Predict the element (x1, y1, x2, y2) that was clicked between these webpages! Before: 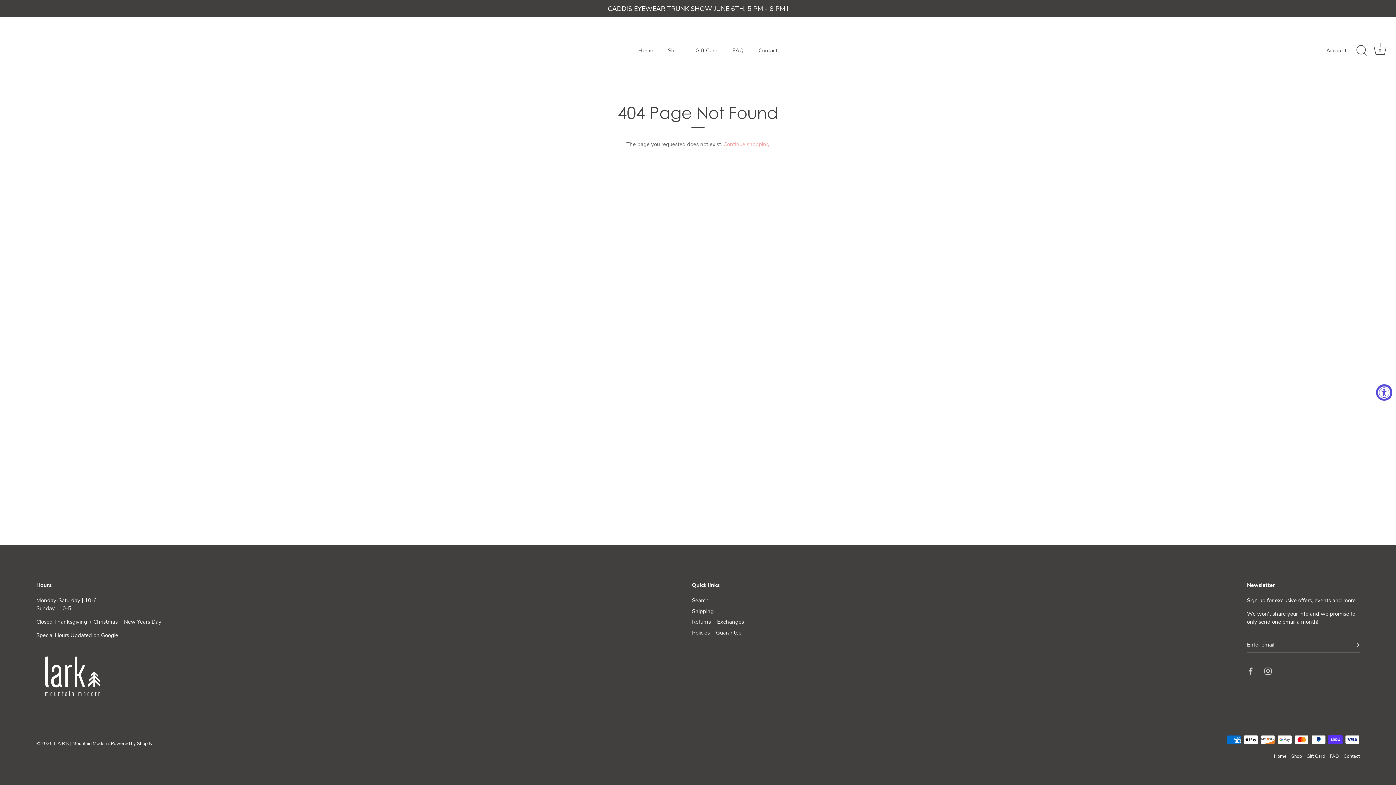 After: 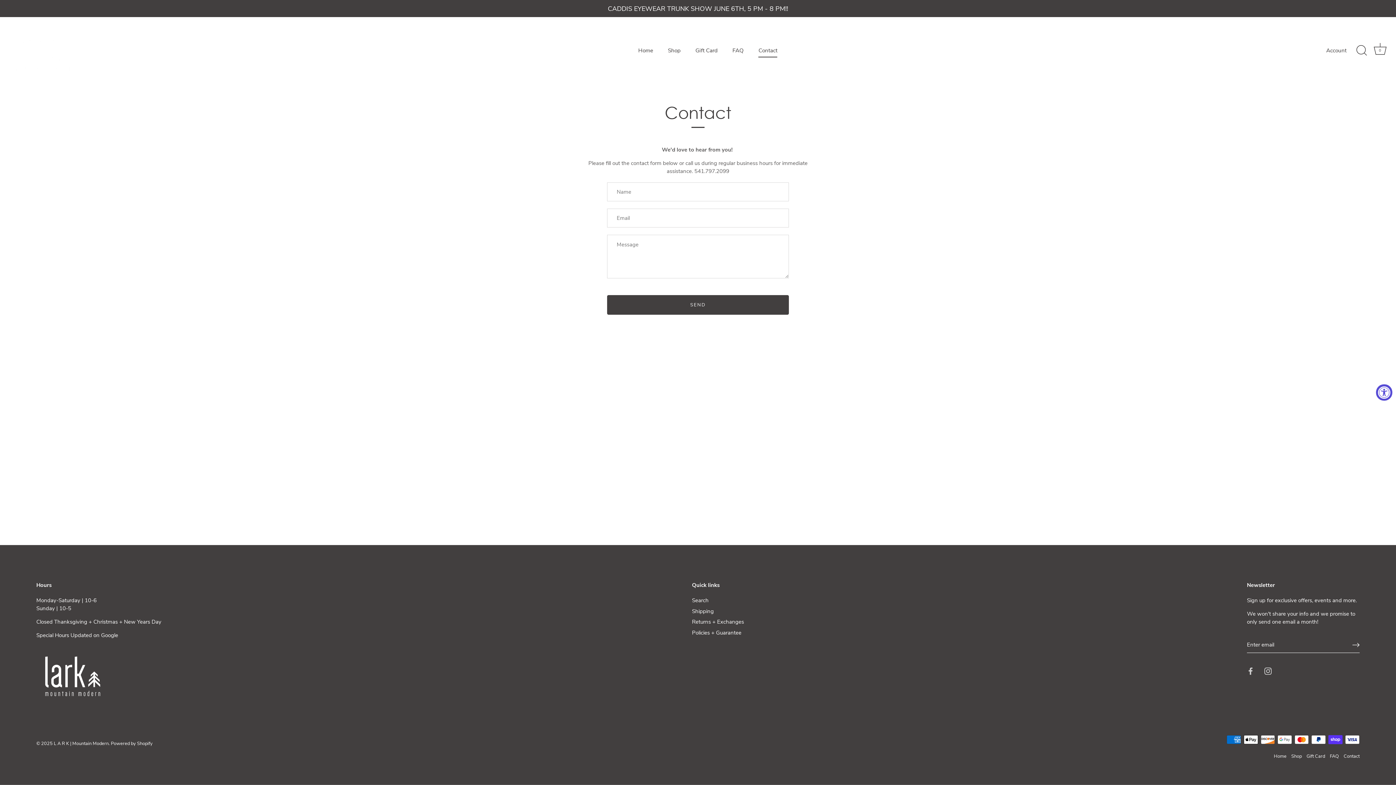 Action: label: Contact bbox: (752, 43, 784, 57)